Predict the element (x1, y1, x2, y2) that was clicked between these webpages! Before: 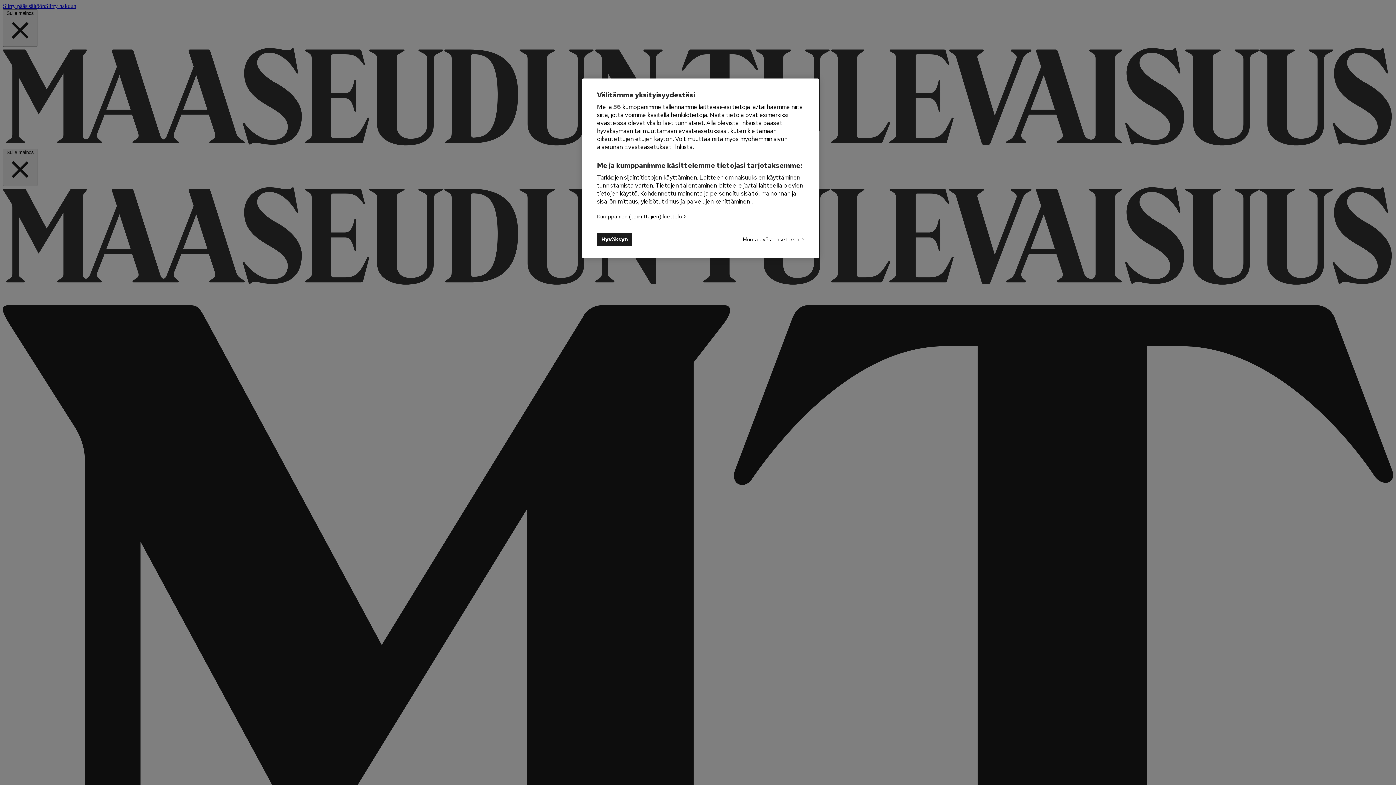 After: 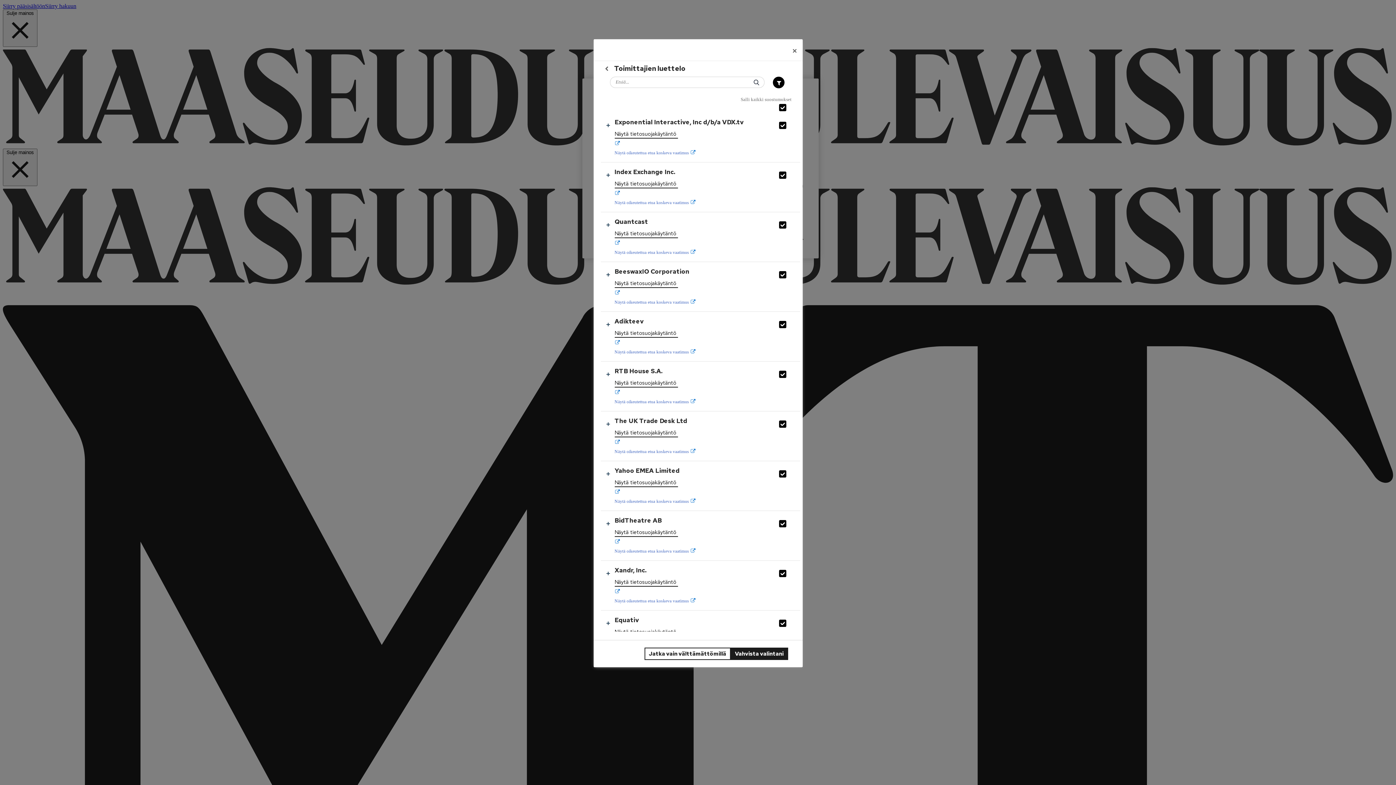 Action: label: Kumppanien (toimittajien) luettelo  bbox: (597, 212, 686, 220)